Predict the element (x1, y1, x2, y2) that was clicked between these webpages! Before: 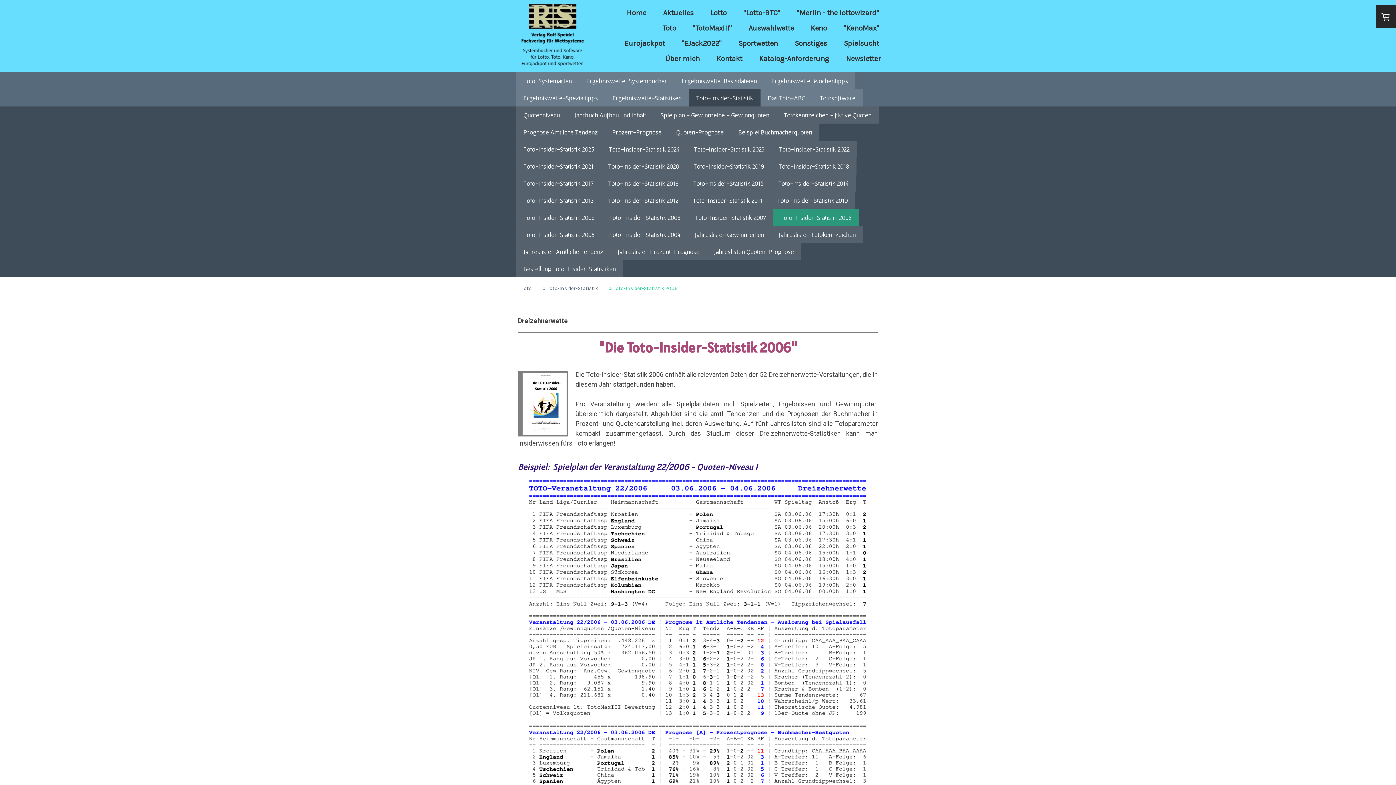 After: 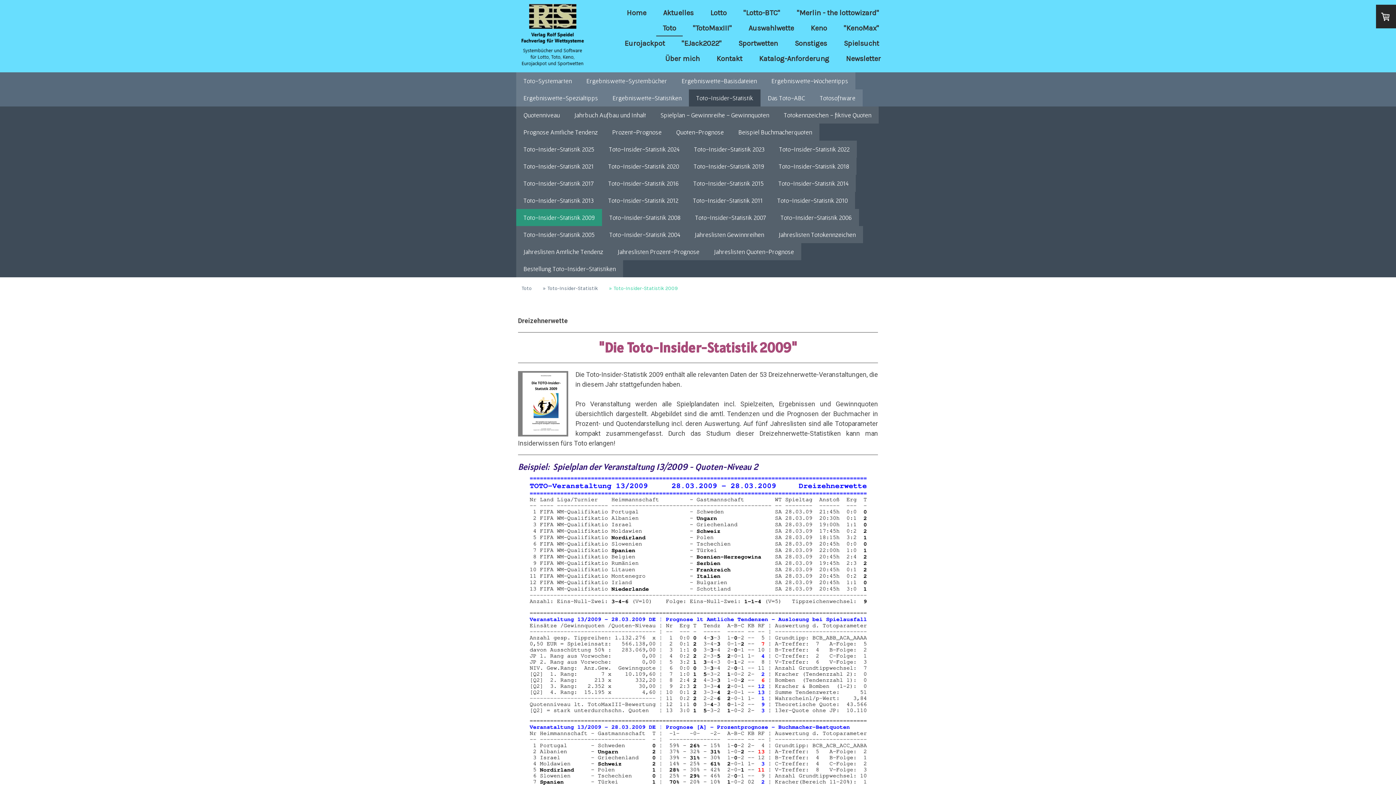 Action: bbox: (516, 209, 602, 226) label: Toto-Insider-Statistik 2009